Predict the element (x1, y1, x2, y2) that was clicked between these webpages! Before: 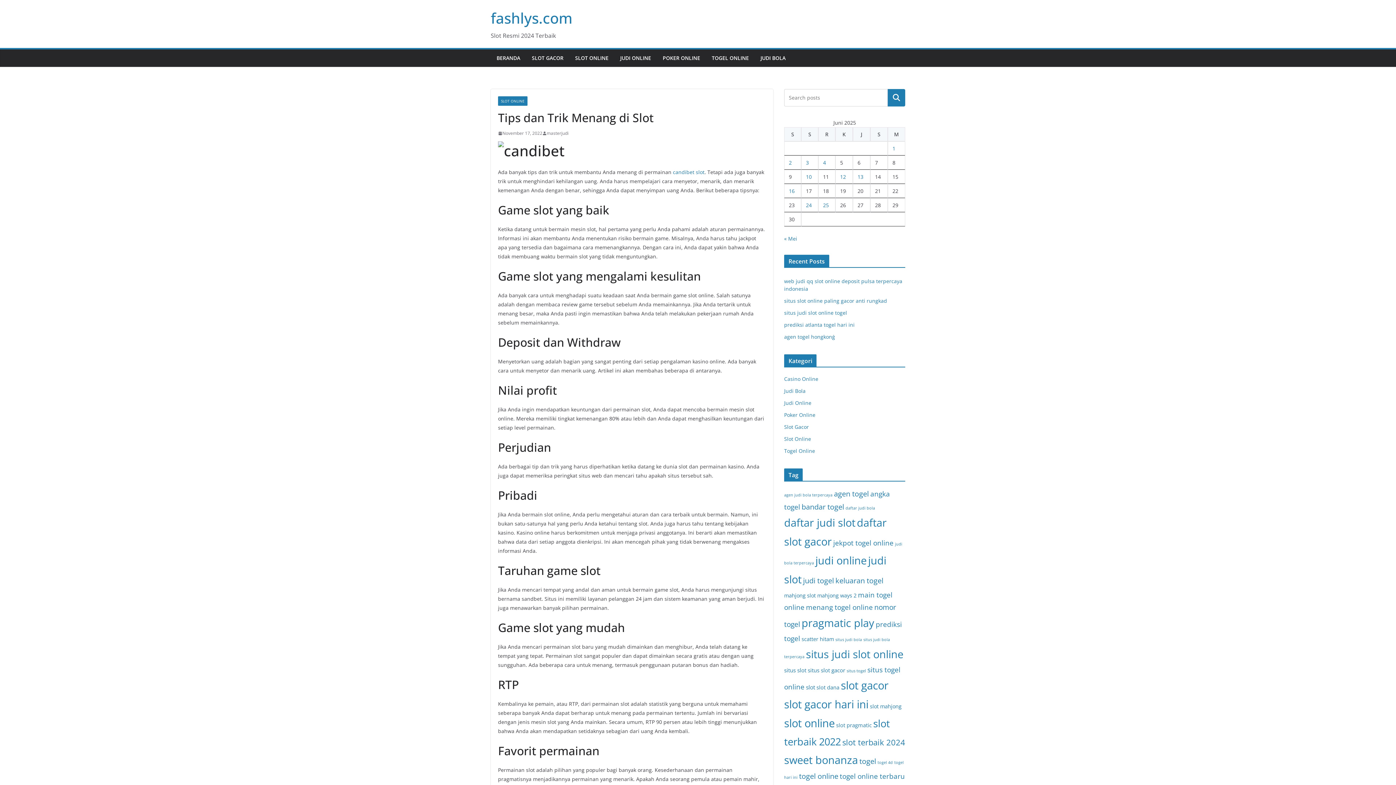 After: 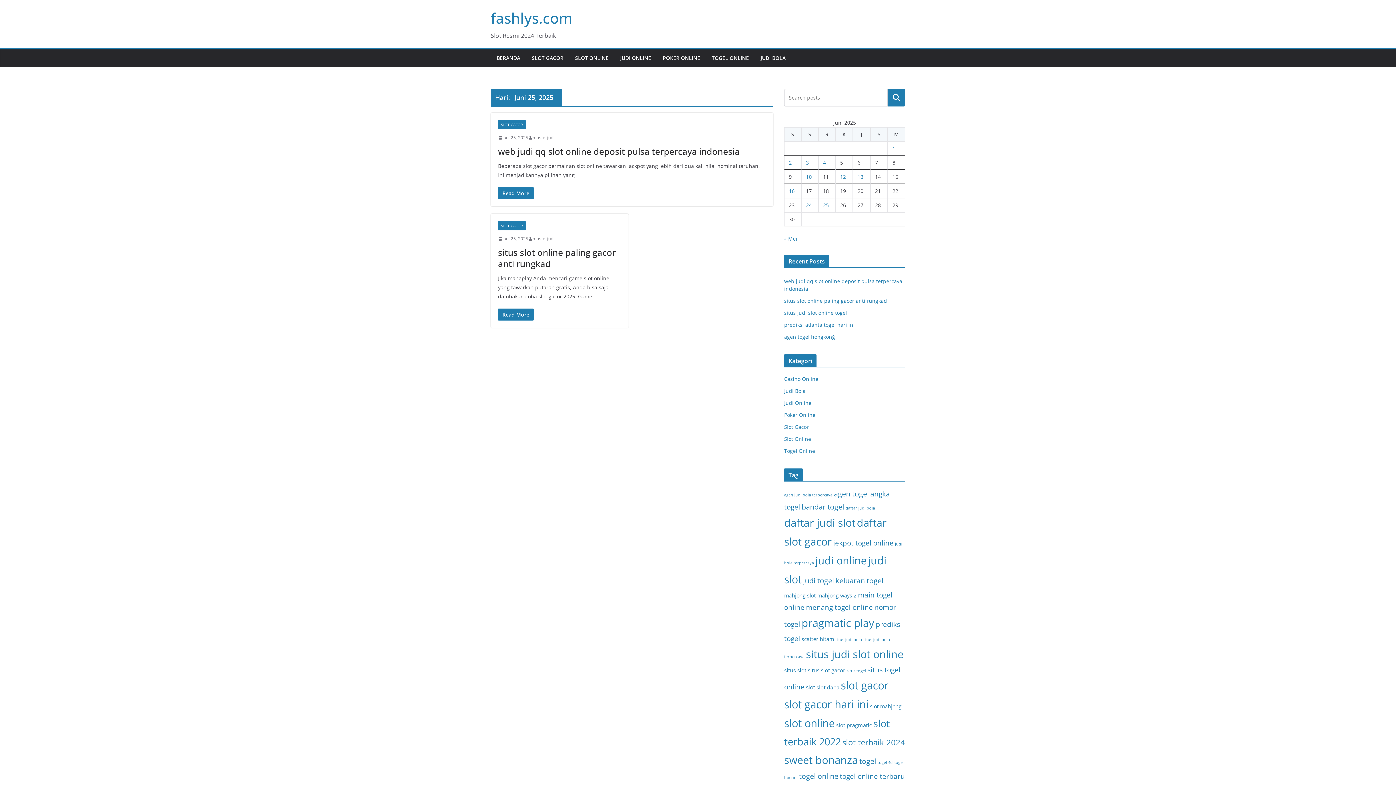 Action: bbox: (823, 201, 829, 208) label: Pos diterbitkan pada 25 June 2025